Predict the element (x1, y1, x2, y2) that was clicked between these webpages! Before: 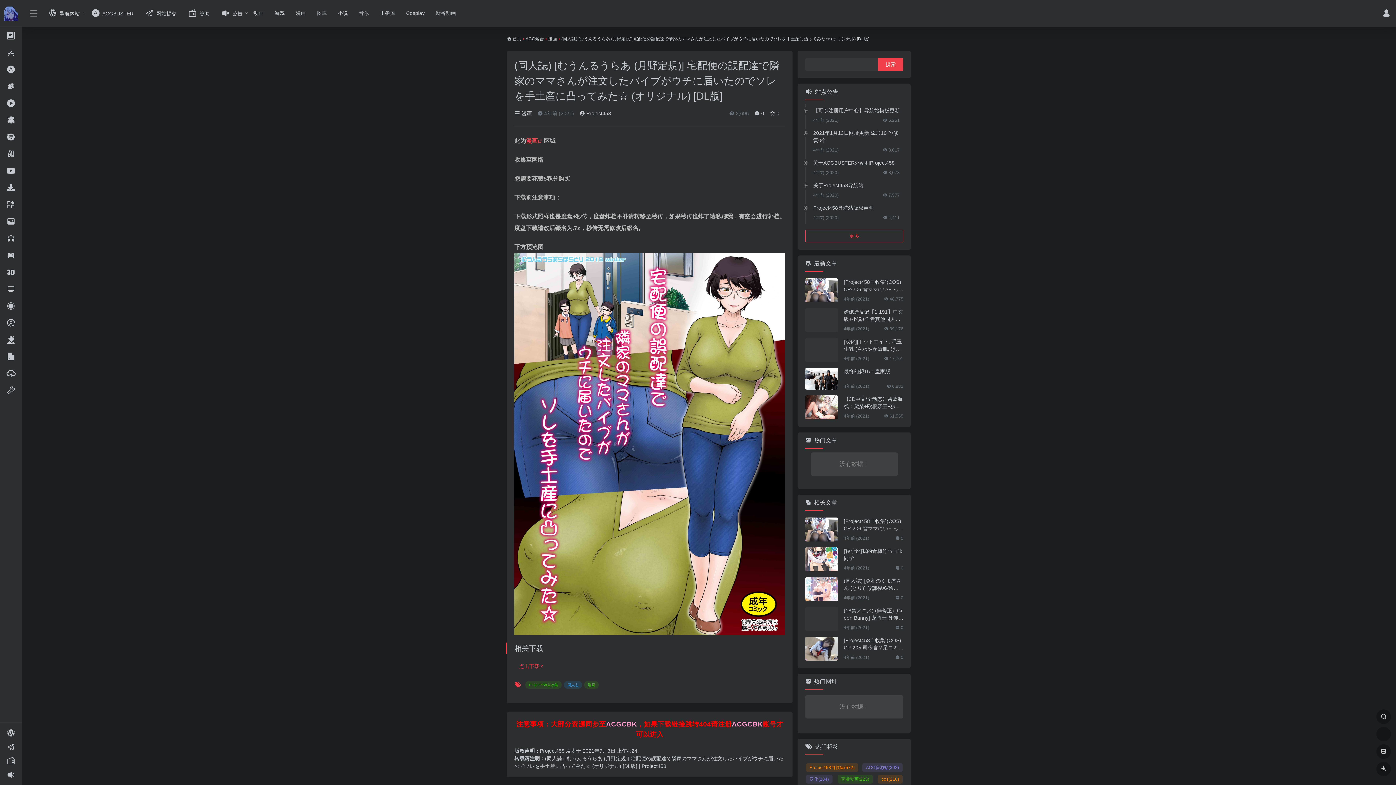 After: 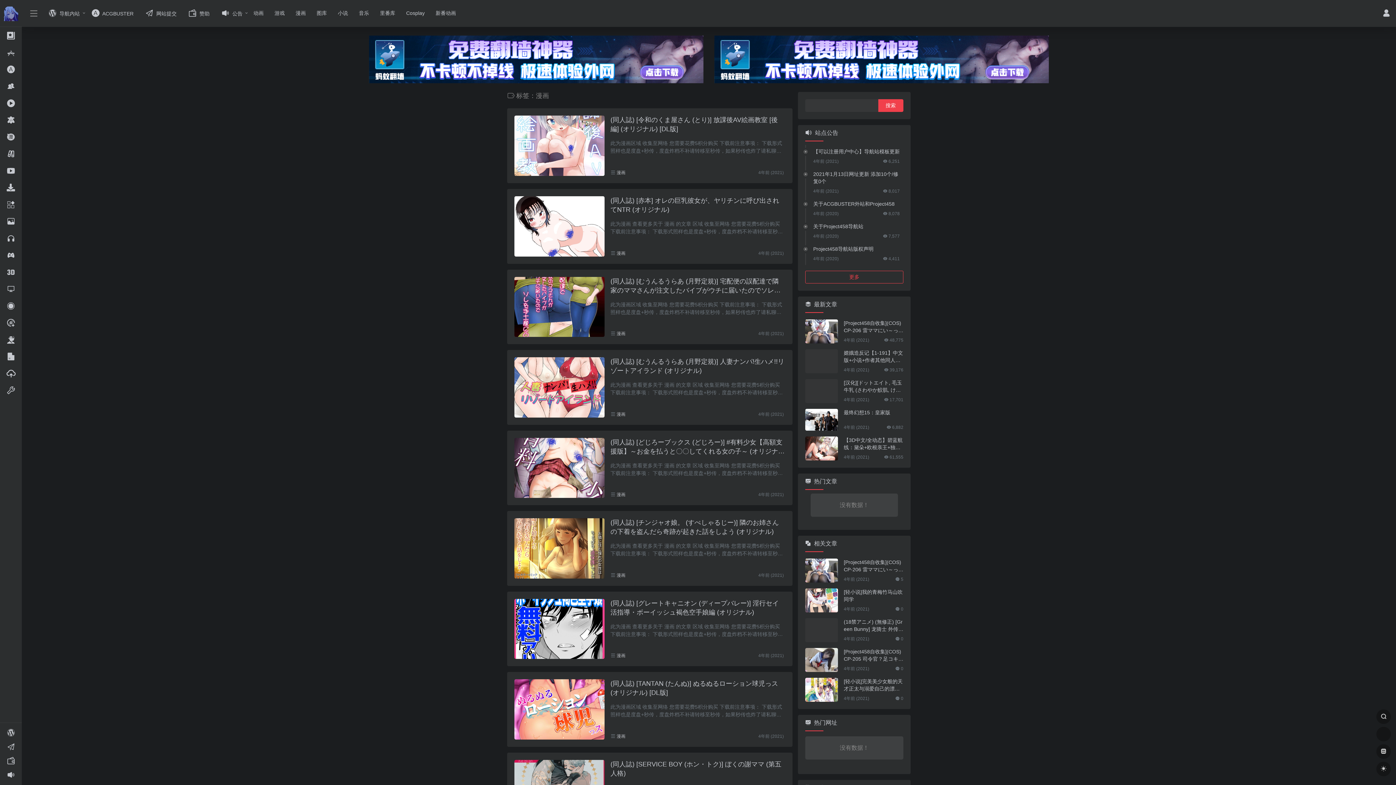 Action: label: 漫画 bbox: (584, 681, 598, 689)